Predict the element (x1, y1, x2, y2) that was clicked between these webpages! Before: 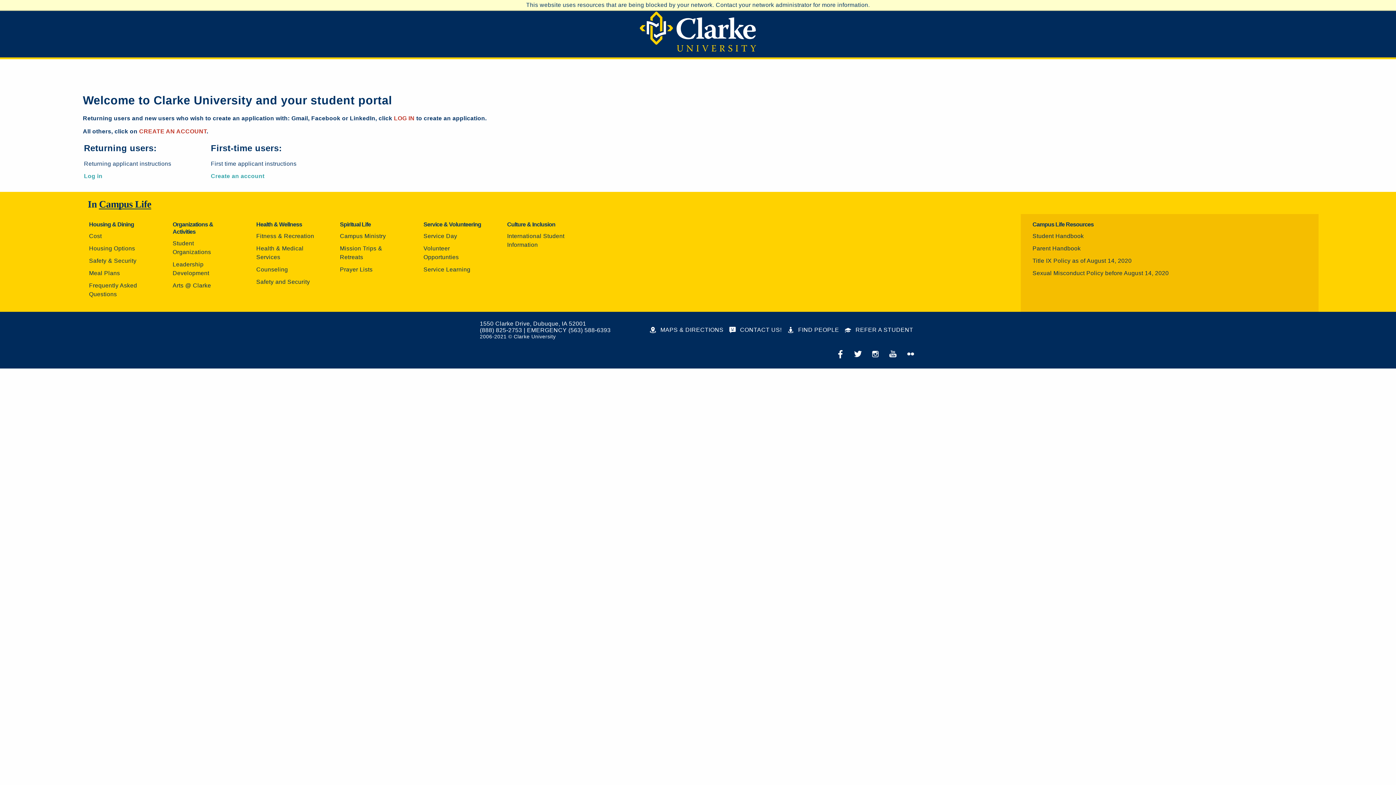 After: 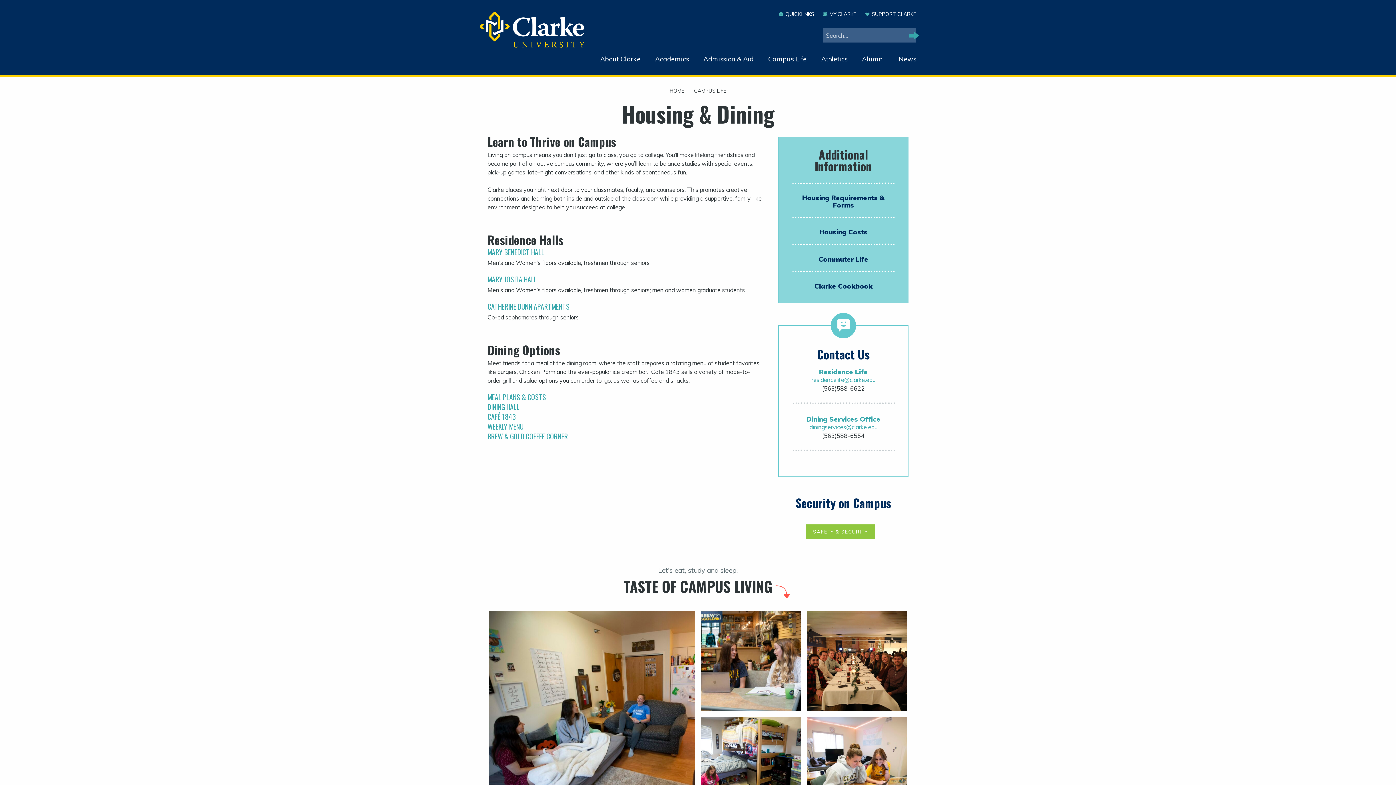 Action: label: Housing Options bbox: (89, 245, 135, 251)